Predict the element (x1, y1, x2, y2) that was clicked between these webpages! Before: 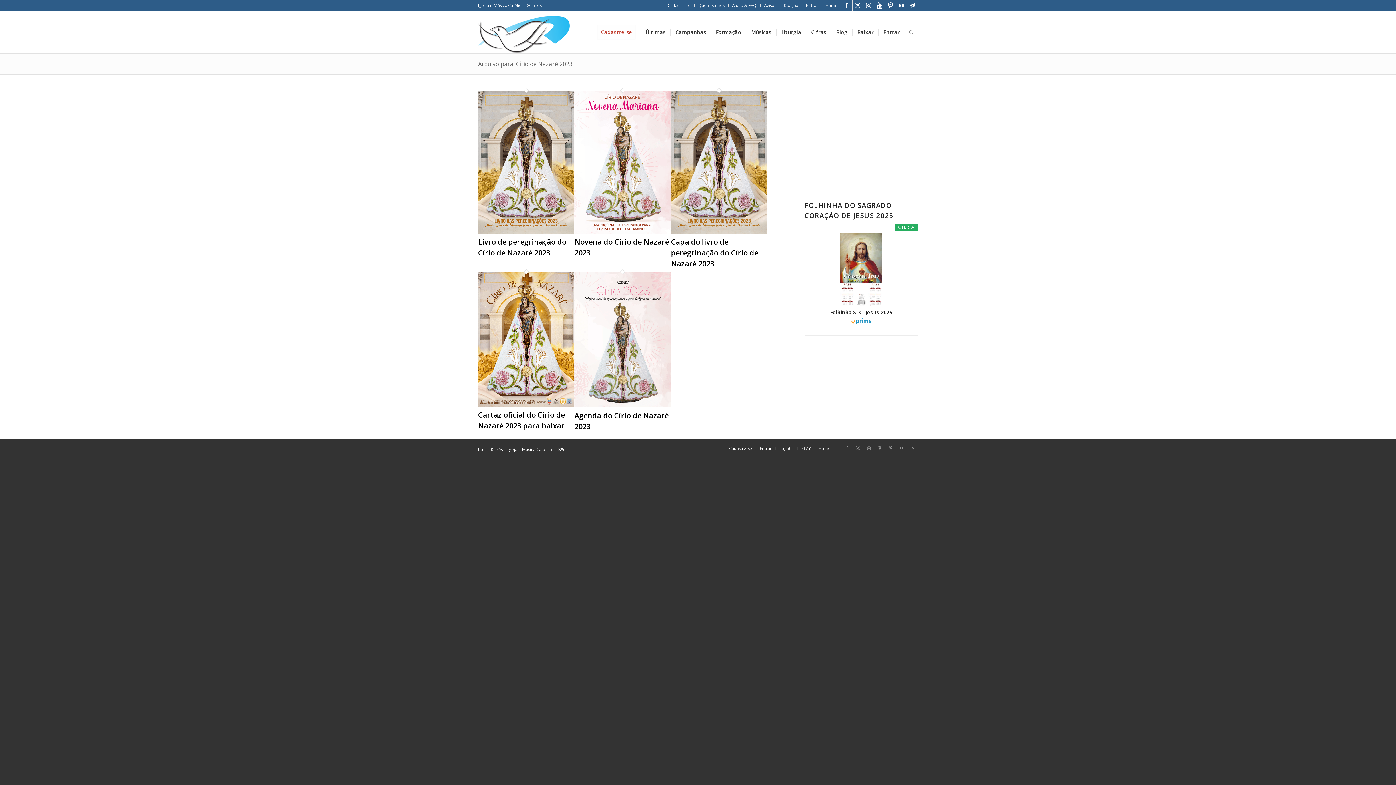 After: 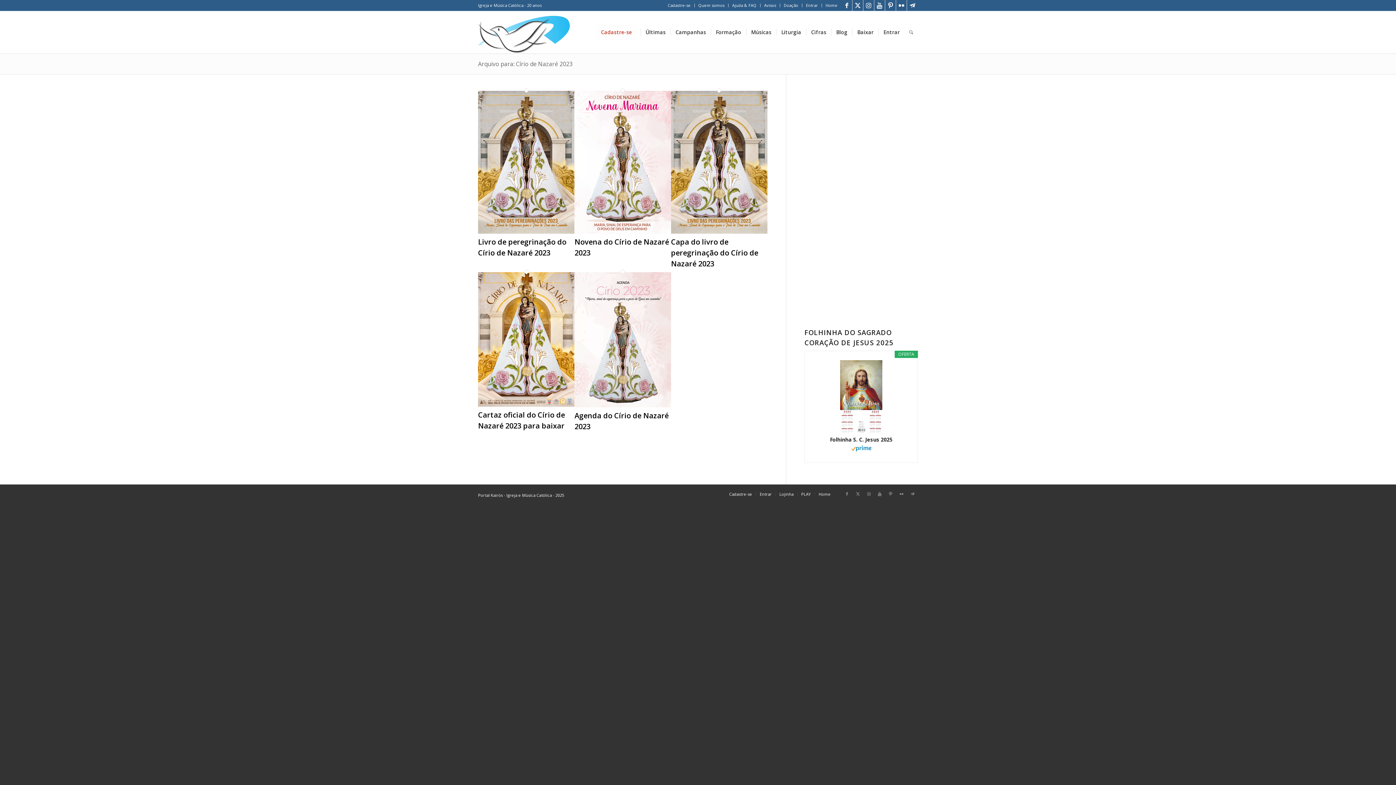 Action: bbox: (478, 60, 572, 68) label: Arquivo para: Círio de Nazaré 2023